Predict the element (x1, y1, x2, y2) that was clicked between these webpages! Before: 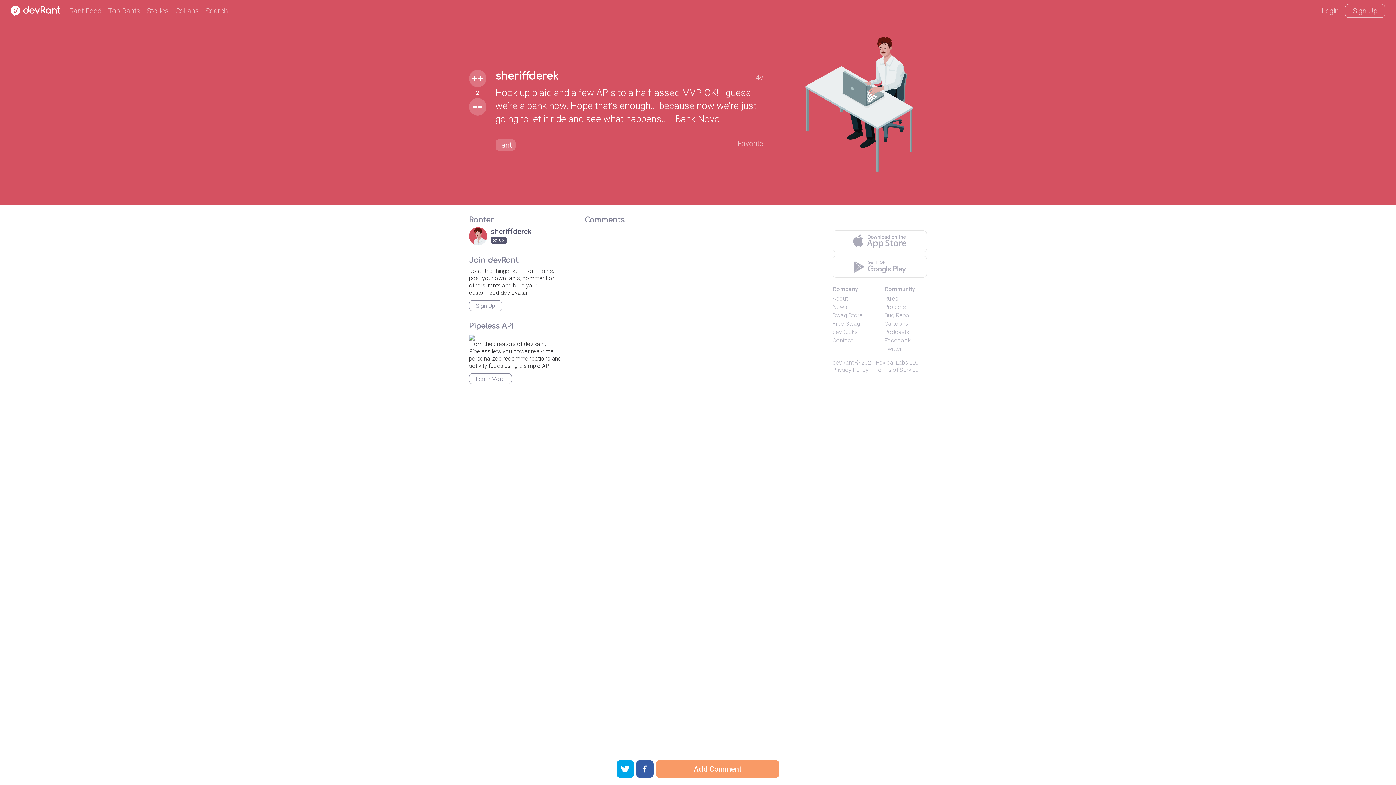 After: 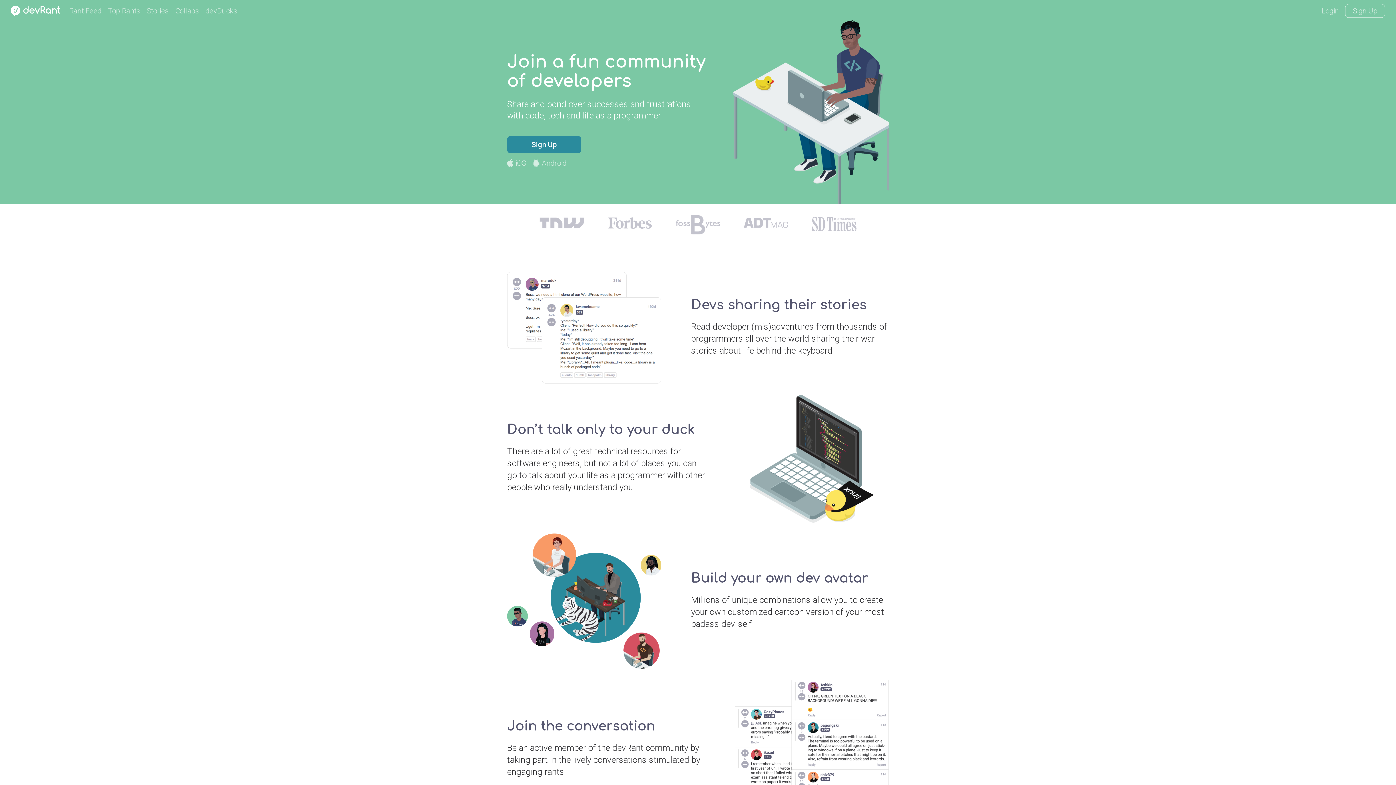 Action: bbox: (10, 5, 60, 16)